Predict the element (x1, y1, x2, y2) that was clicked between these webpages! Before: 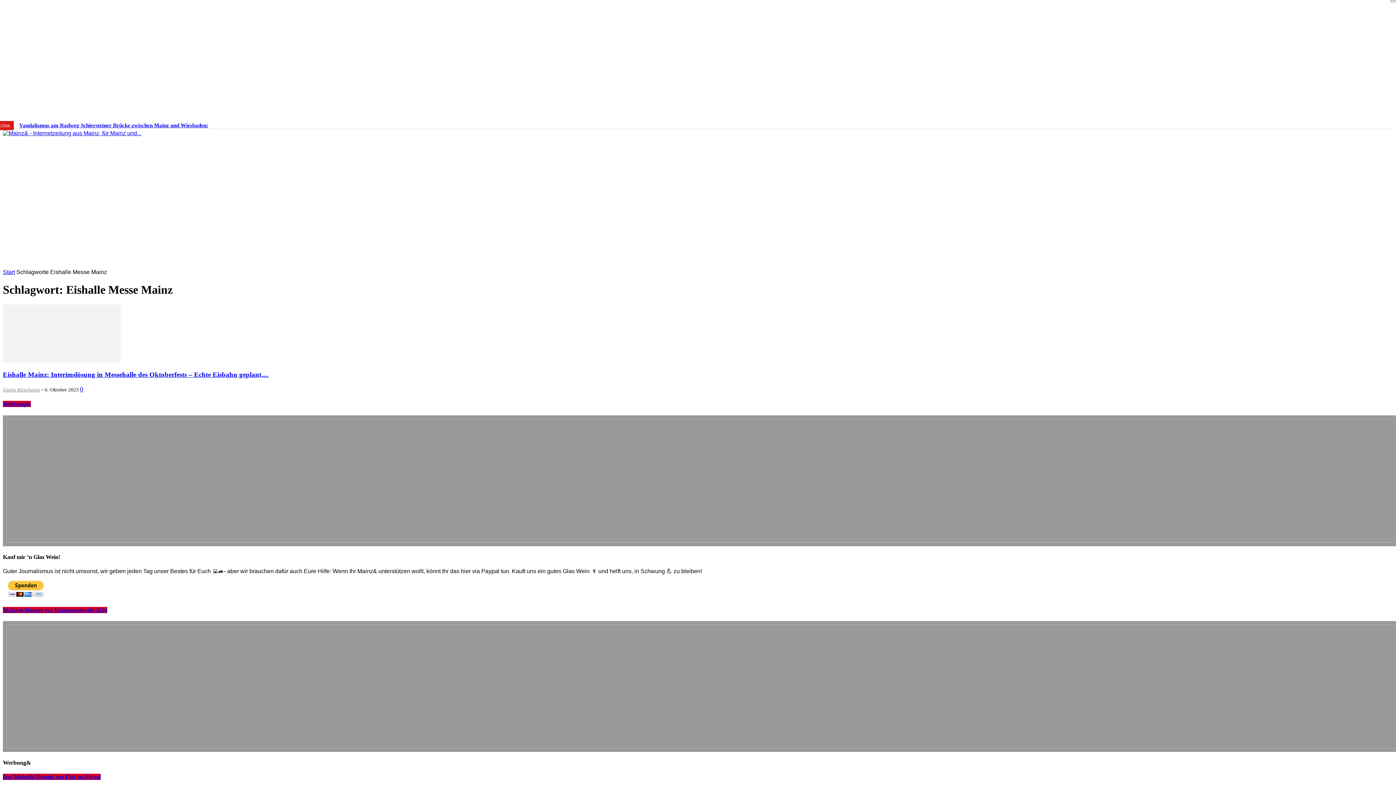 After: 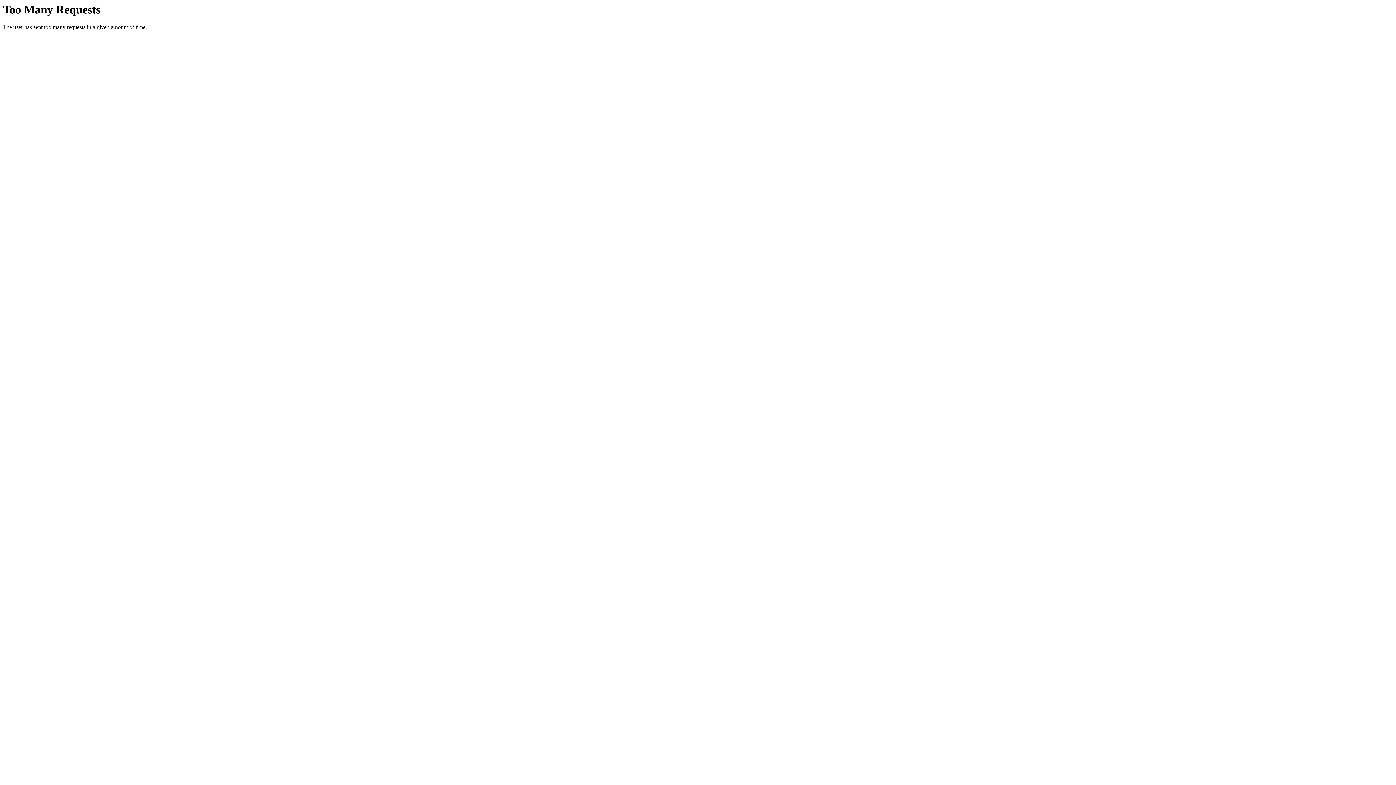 Action: bbox: (603, 250, 650, 268) label: DRINNEN&